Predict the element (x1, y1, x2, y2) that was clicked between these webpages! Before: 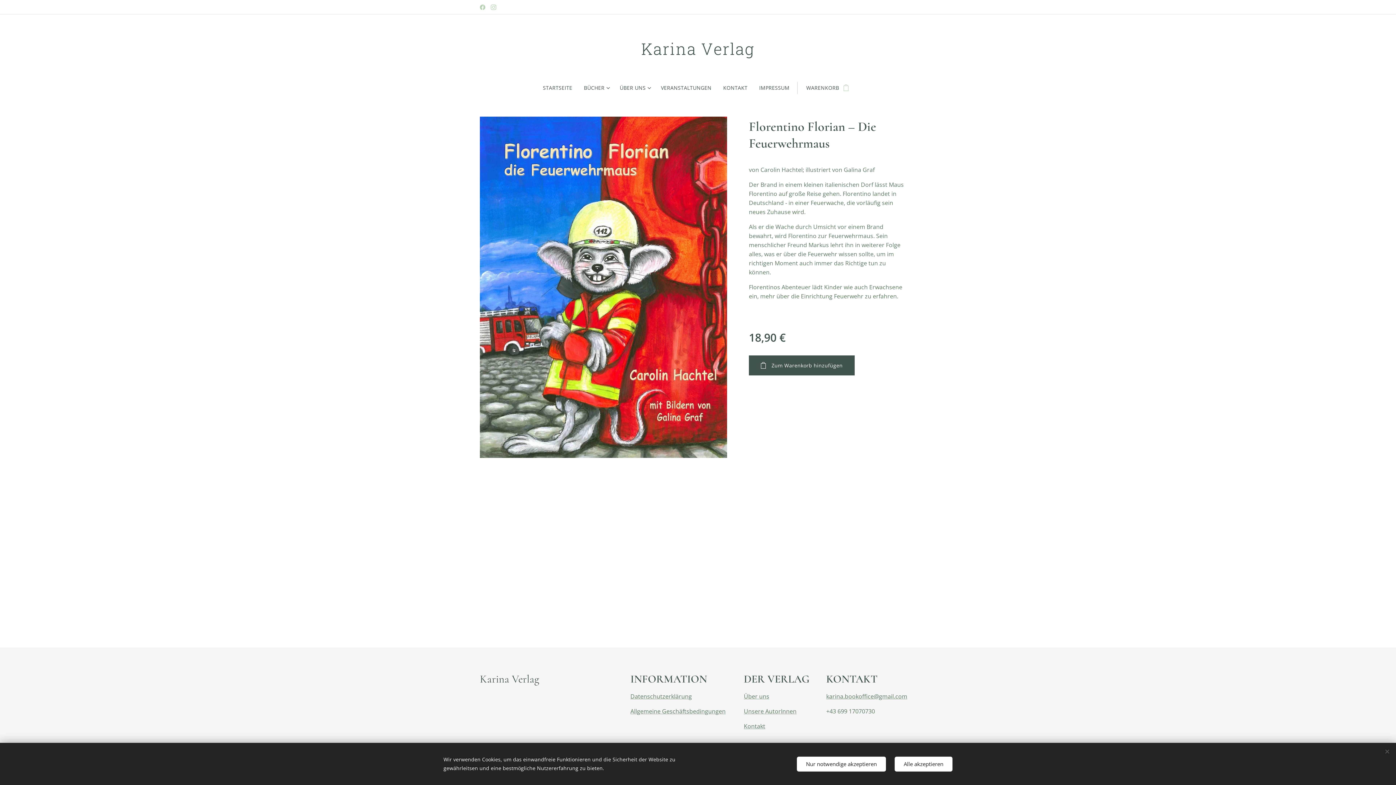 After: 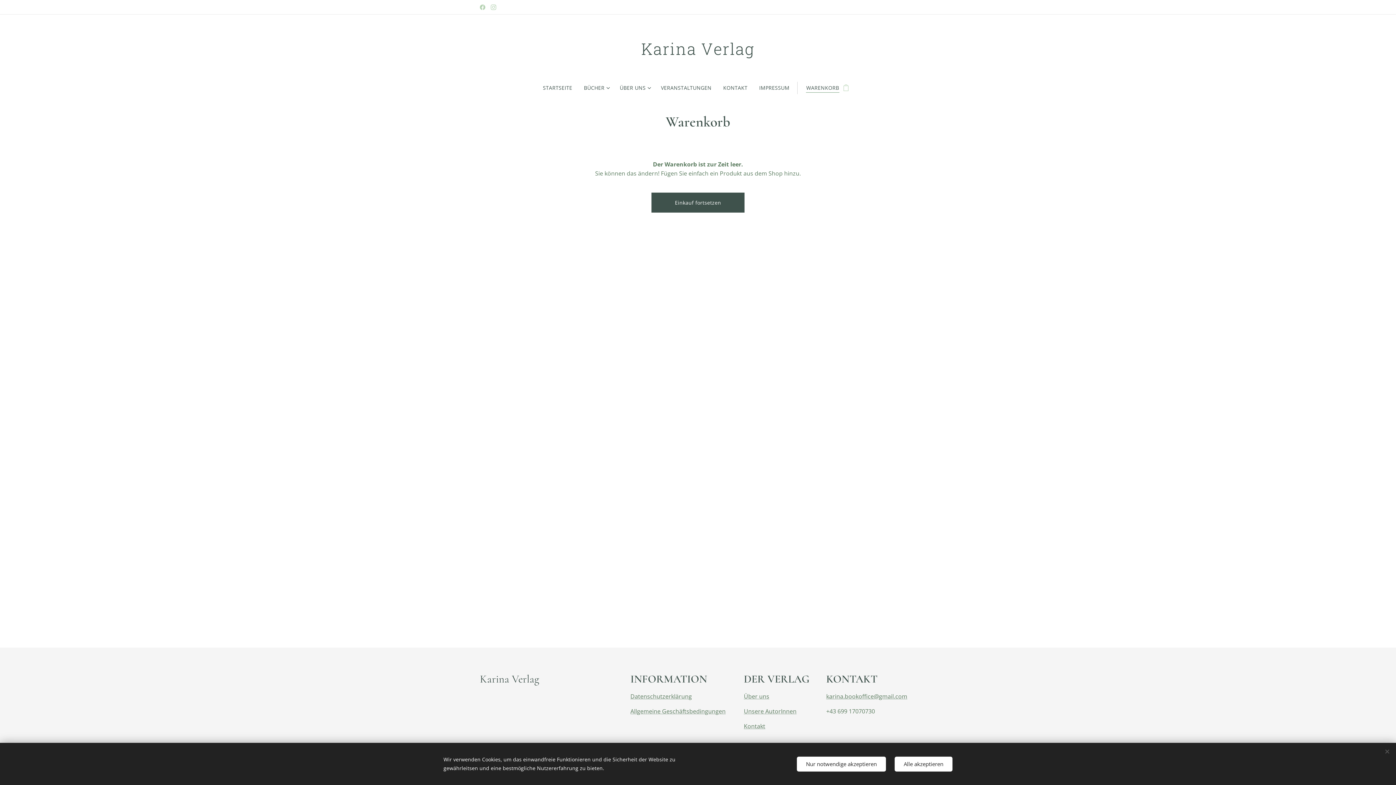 Action: label: WARENKORB
0 bbox: (797, 78, 853, 97)